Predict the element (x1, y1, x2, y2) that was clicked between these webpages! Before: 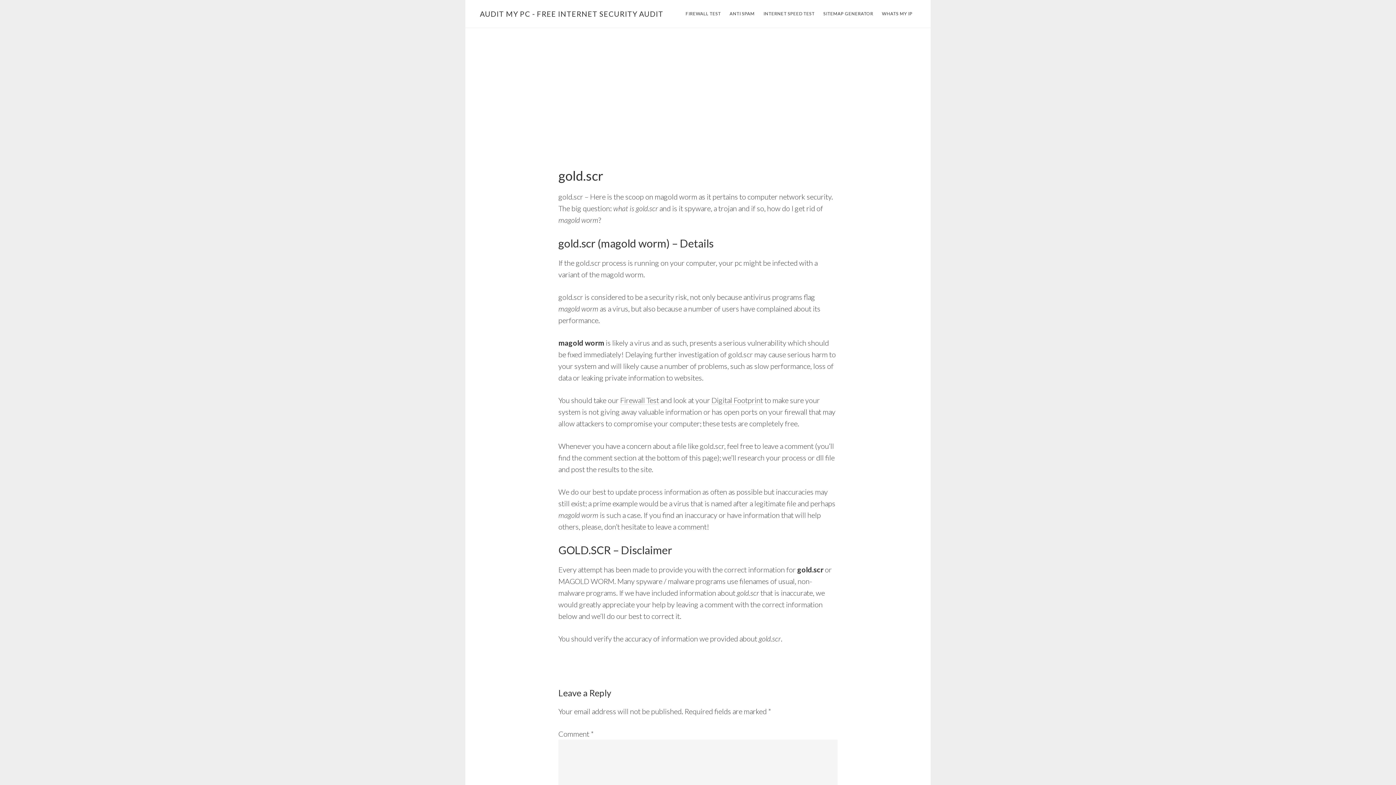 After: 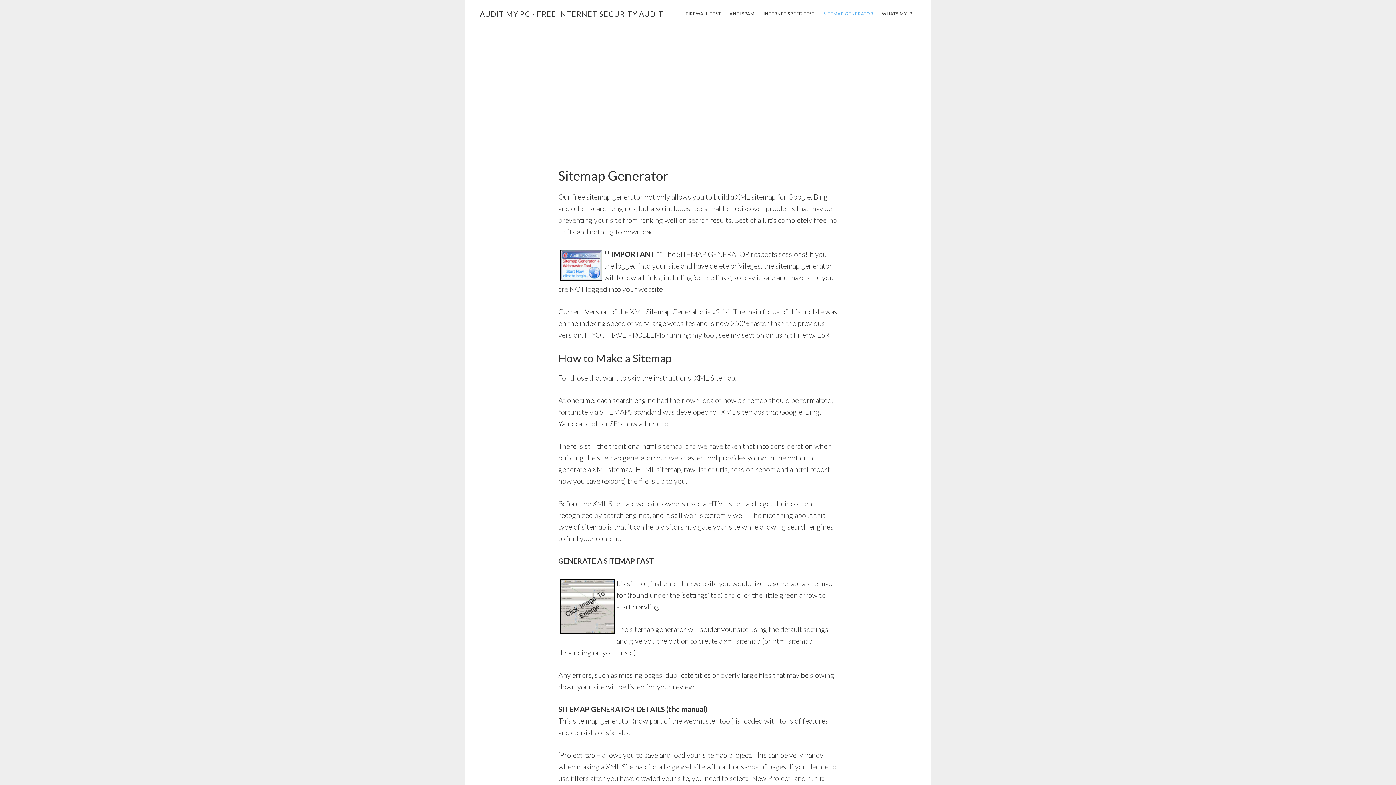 Action: bbox: (820, 8, 877, 19) label: SITEMAP GENERATOR